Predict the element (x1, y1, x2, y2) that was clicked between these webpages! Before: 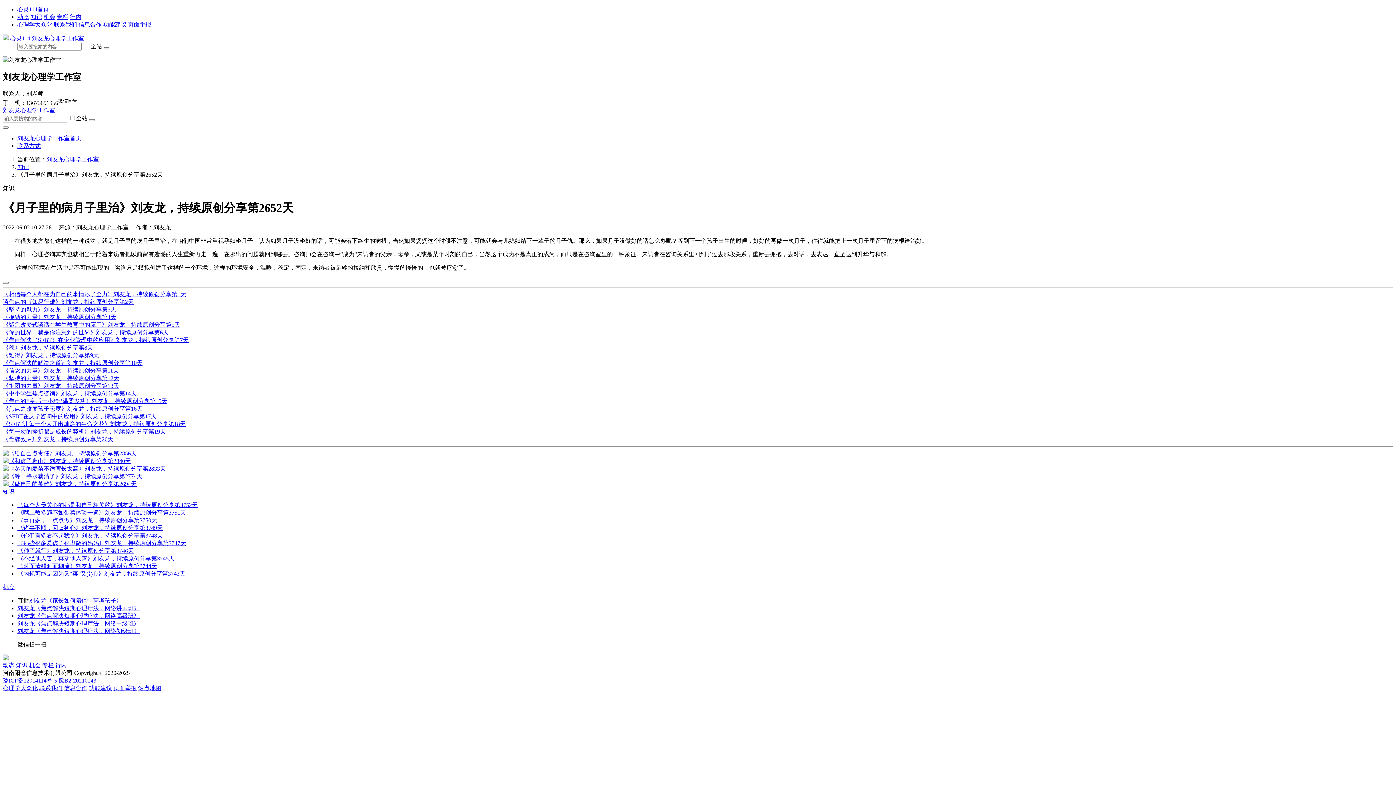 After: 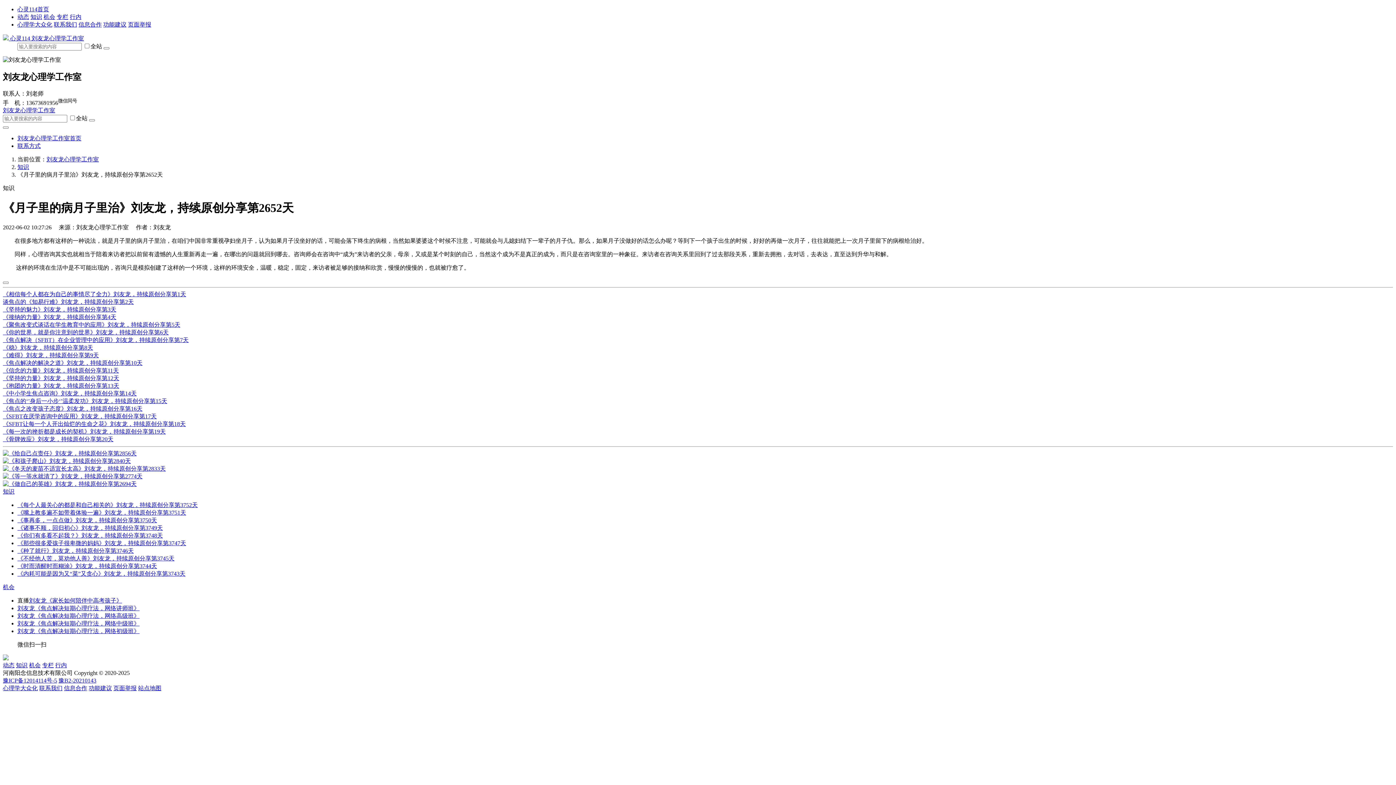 Action: label: 页面举报 bbox: (128, 21, 151, 27)